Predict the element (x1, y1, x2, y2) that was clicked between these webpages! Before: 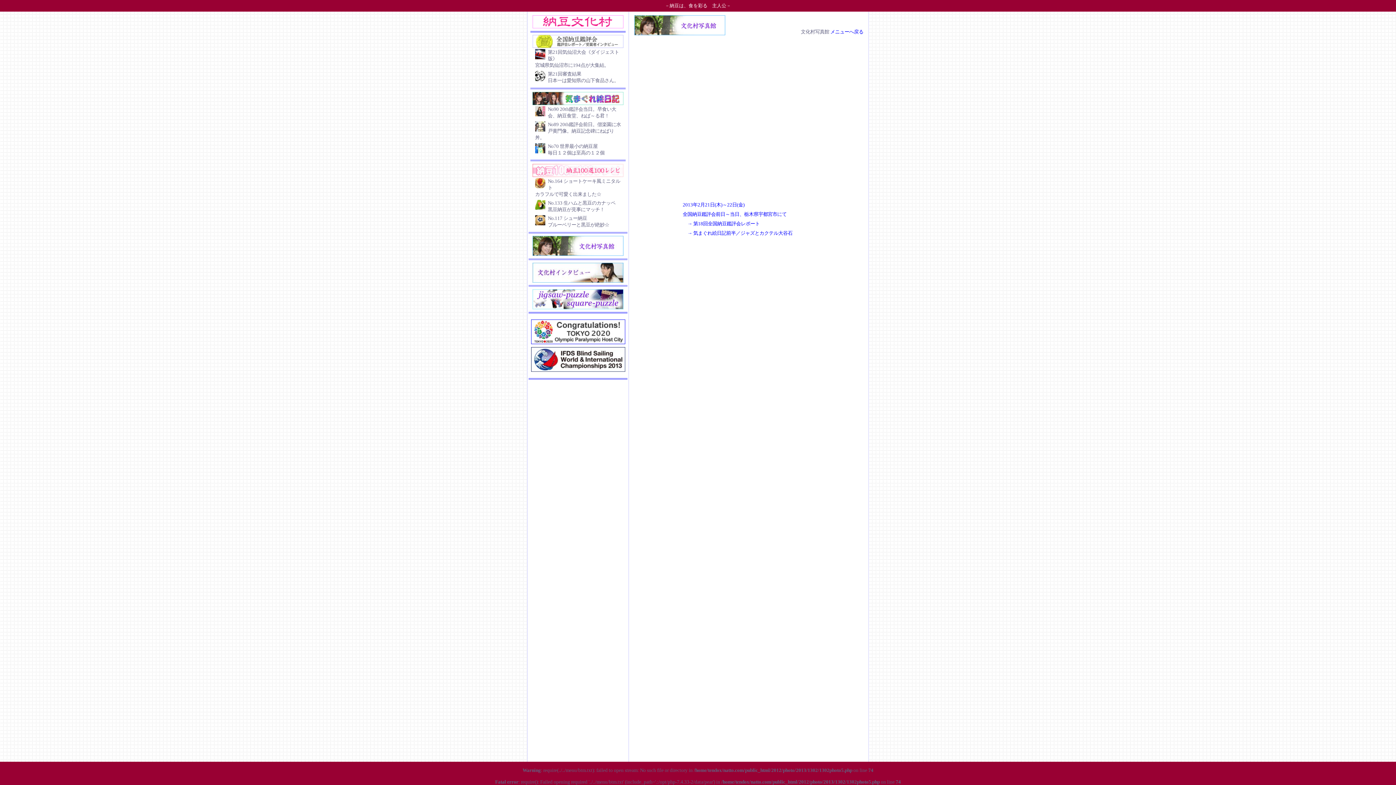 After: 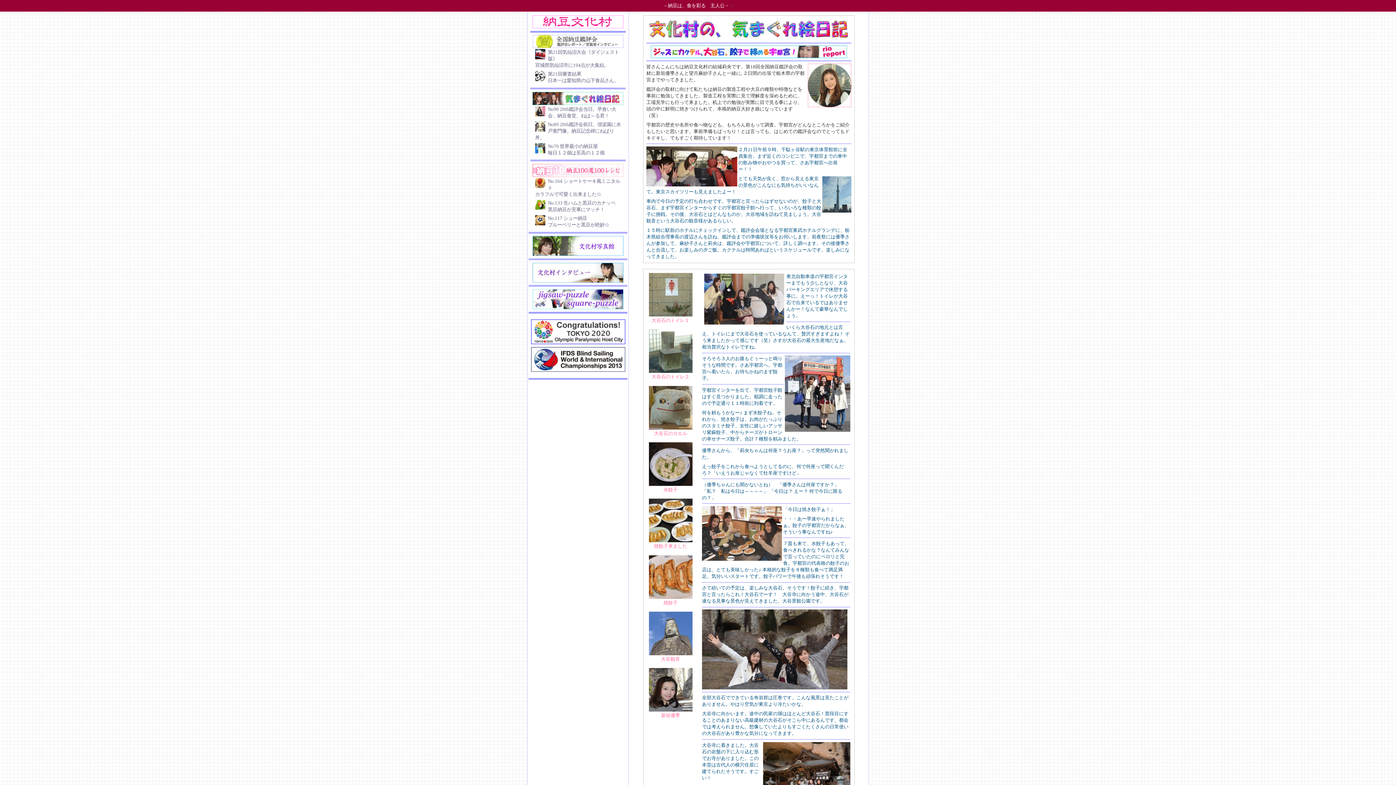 Action: bbox: (682, 230, 792, 236) label: 　→ 気まぐれ絵日記前半／ジャズとカクテル大谷石